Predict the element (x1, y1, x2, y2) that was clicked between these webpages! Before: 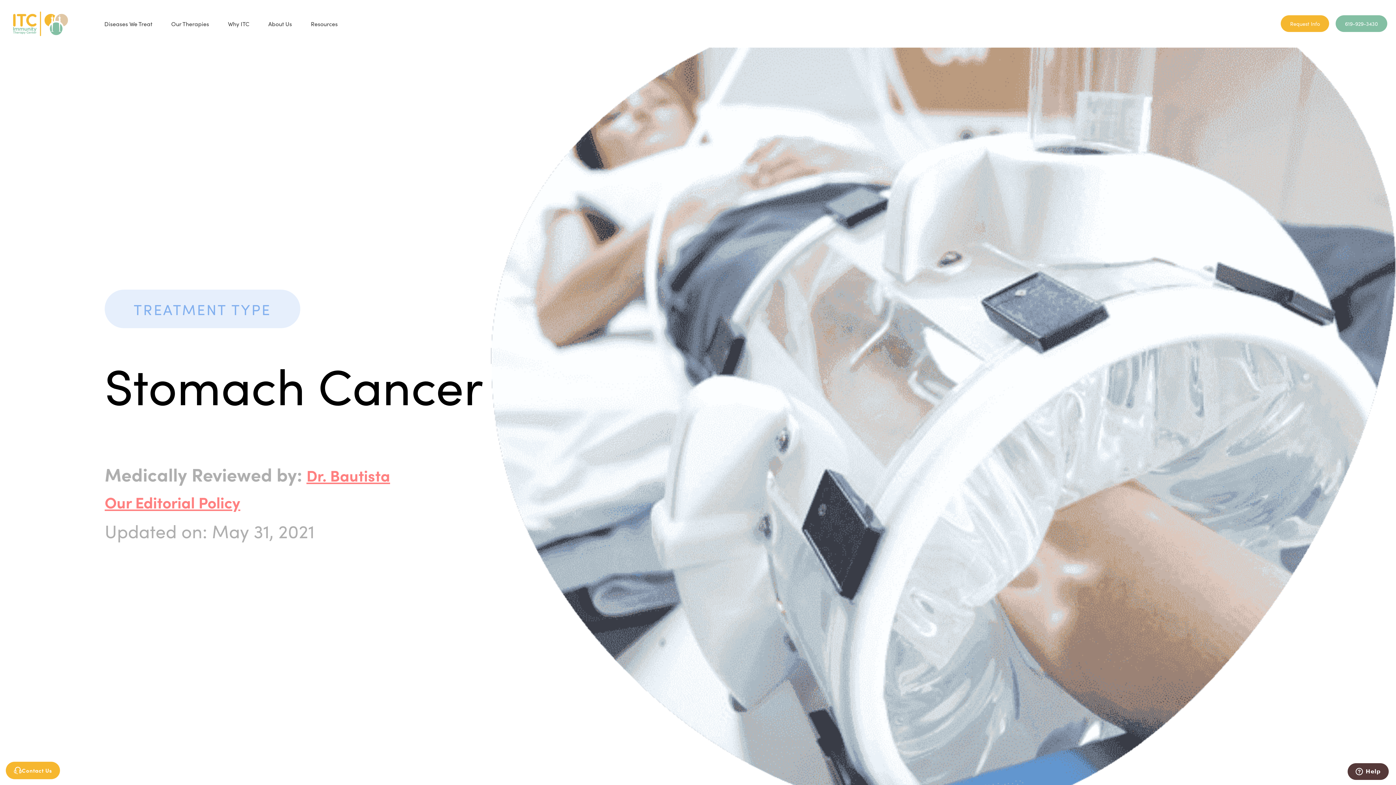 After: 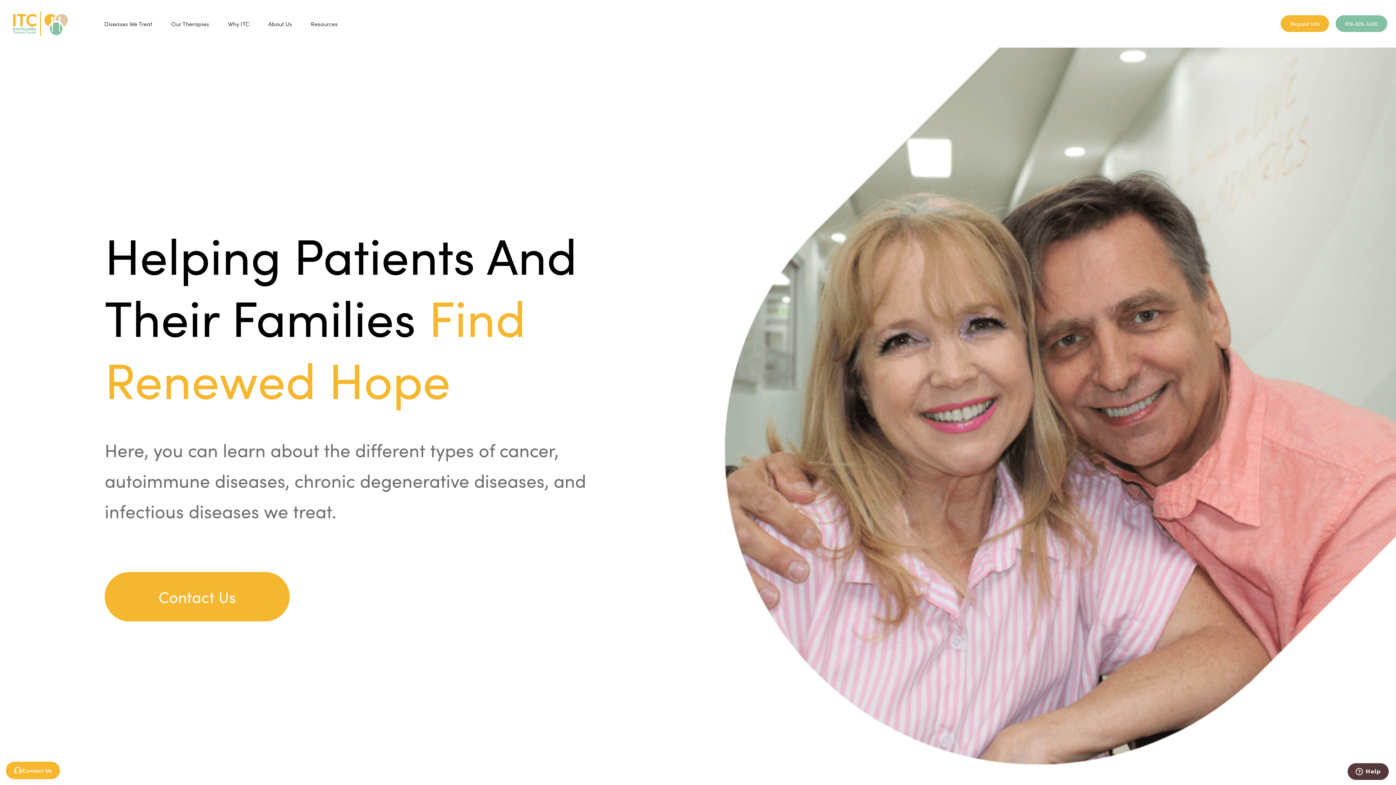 Action: label: Diseases We Treat bbox: (104, 13, 155, 34)